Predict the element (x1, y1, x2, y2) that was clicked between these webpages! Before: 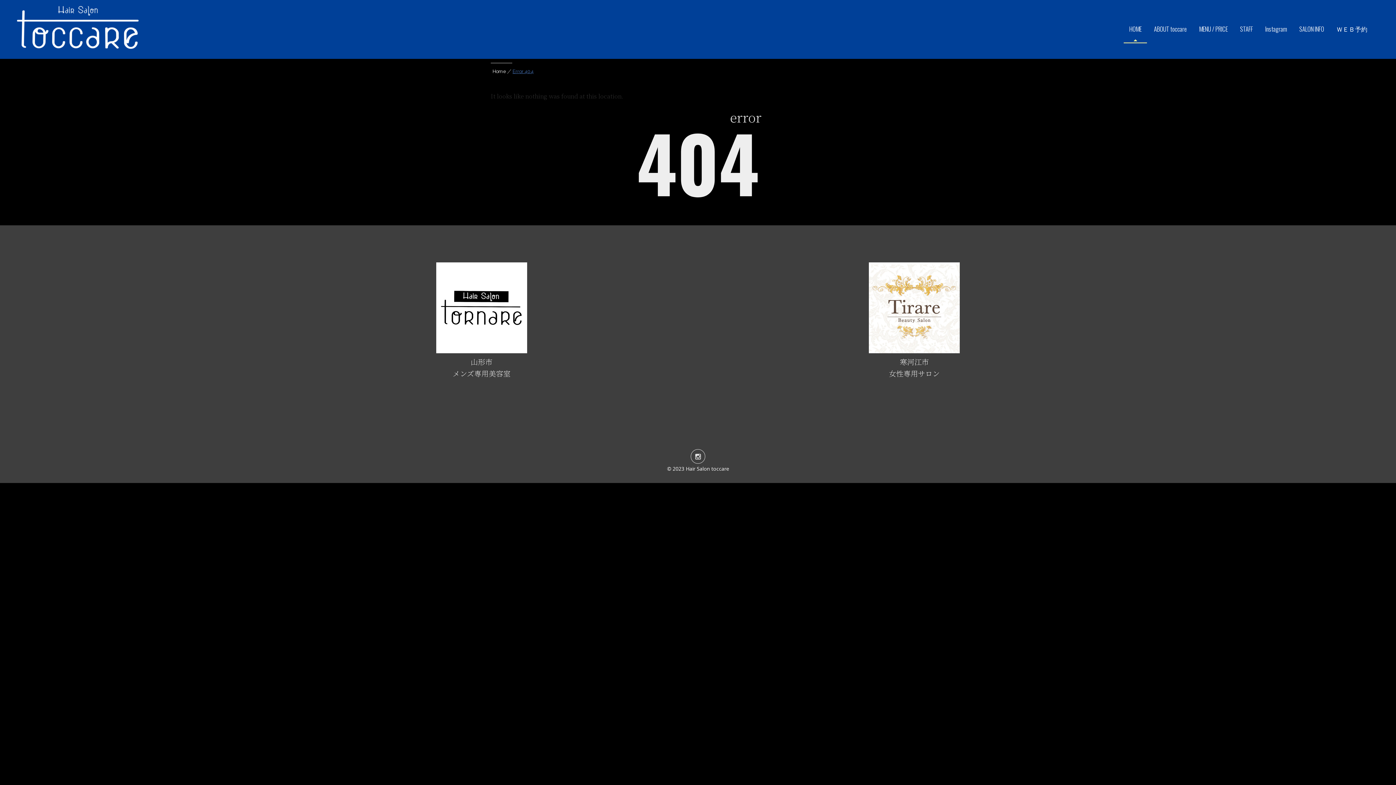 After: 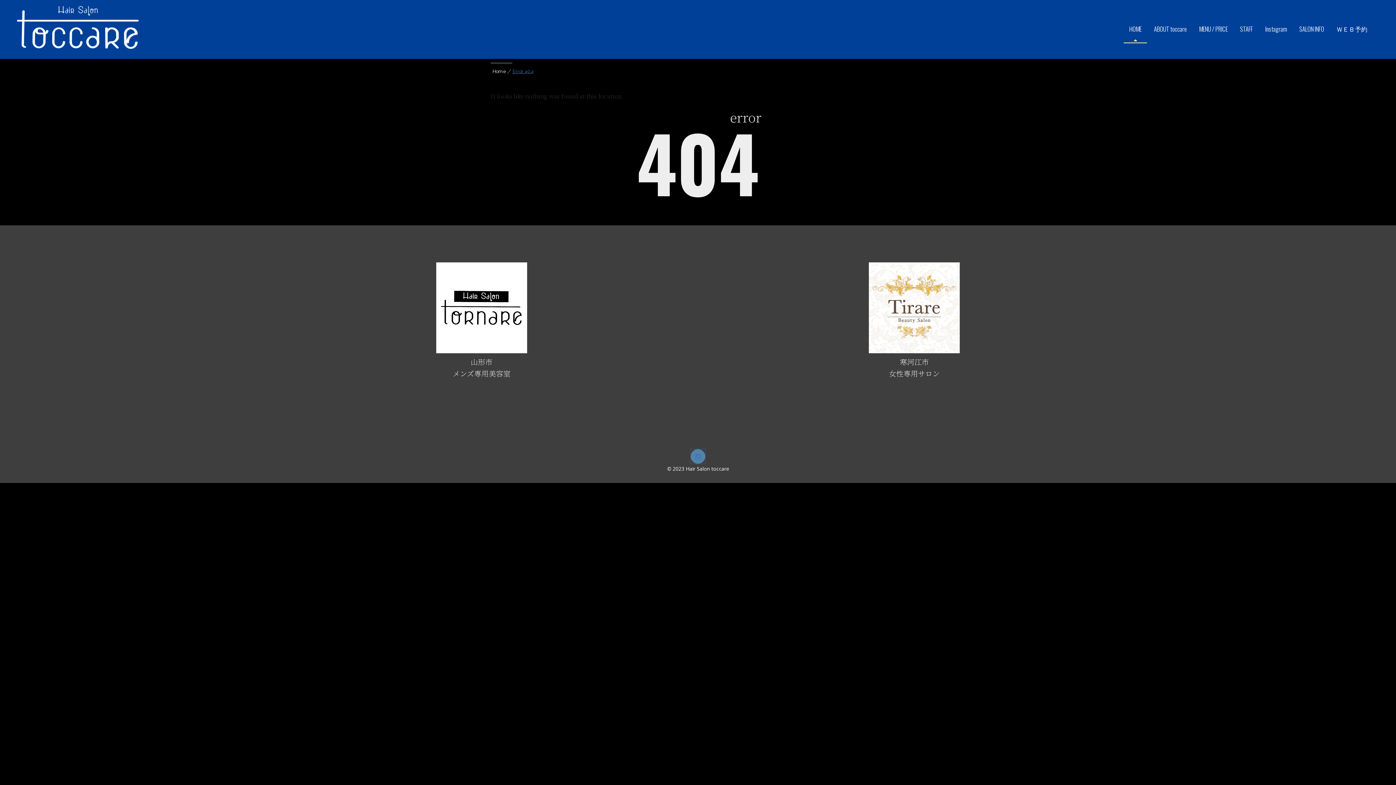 Action: bbox: (690, 449, 705, 463)